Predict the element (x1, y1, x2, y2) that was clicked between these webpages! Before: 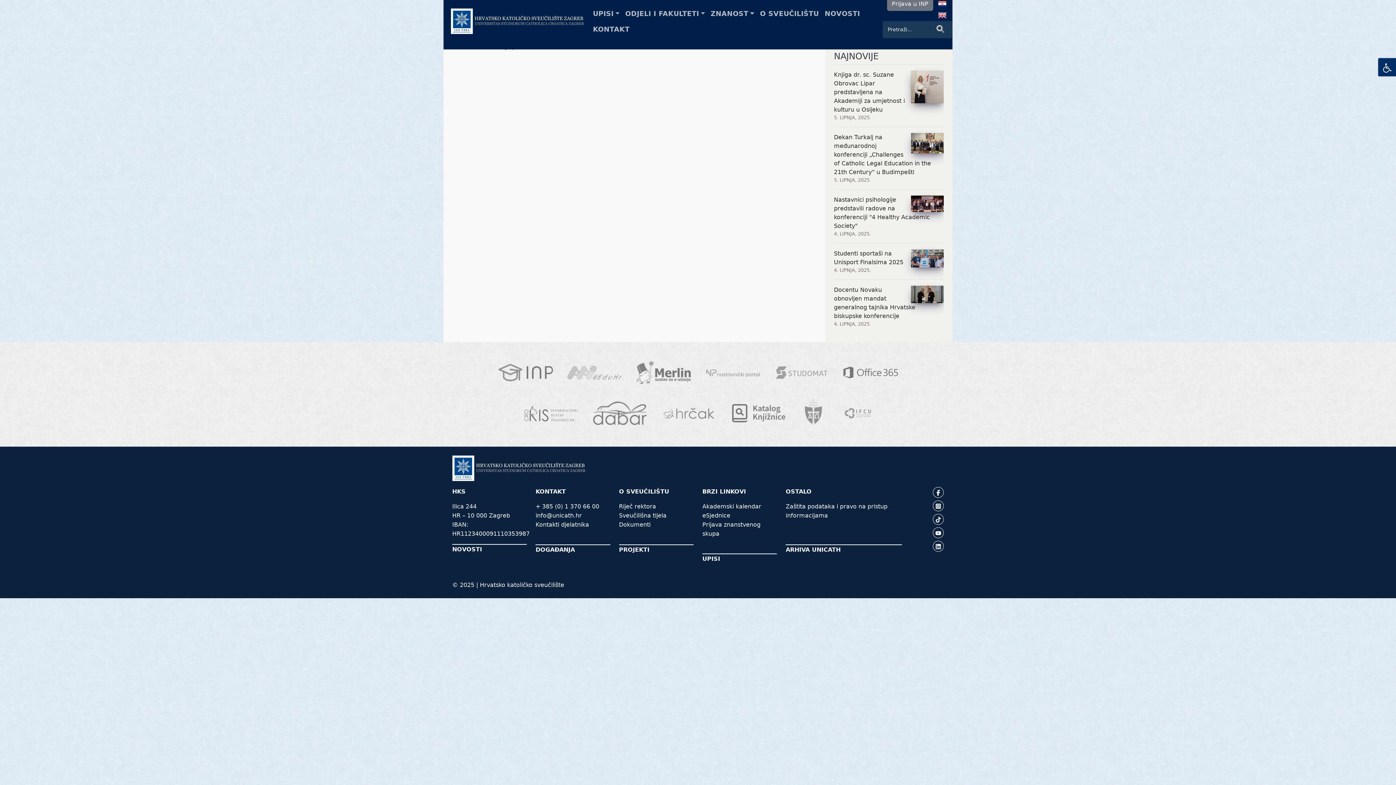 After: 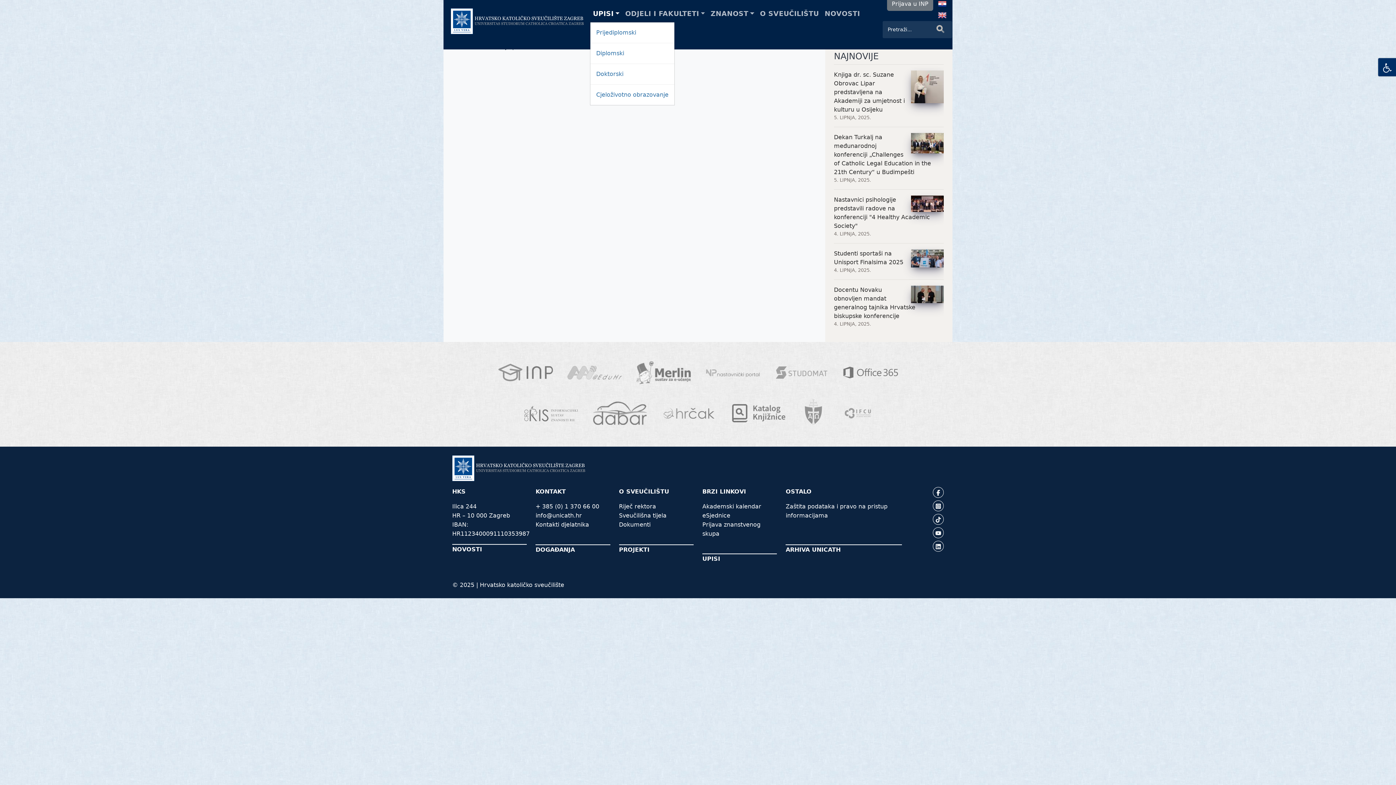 Action: bbox: (590, 5, 622, 21) label: UPISI